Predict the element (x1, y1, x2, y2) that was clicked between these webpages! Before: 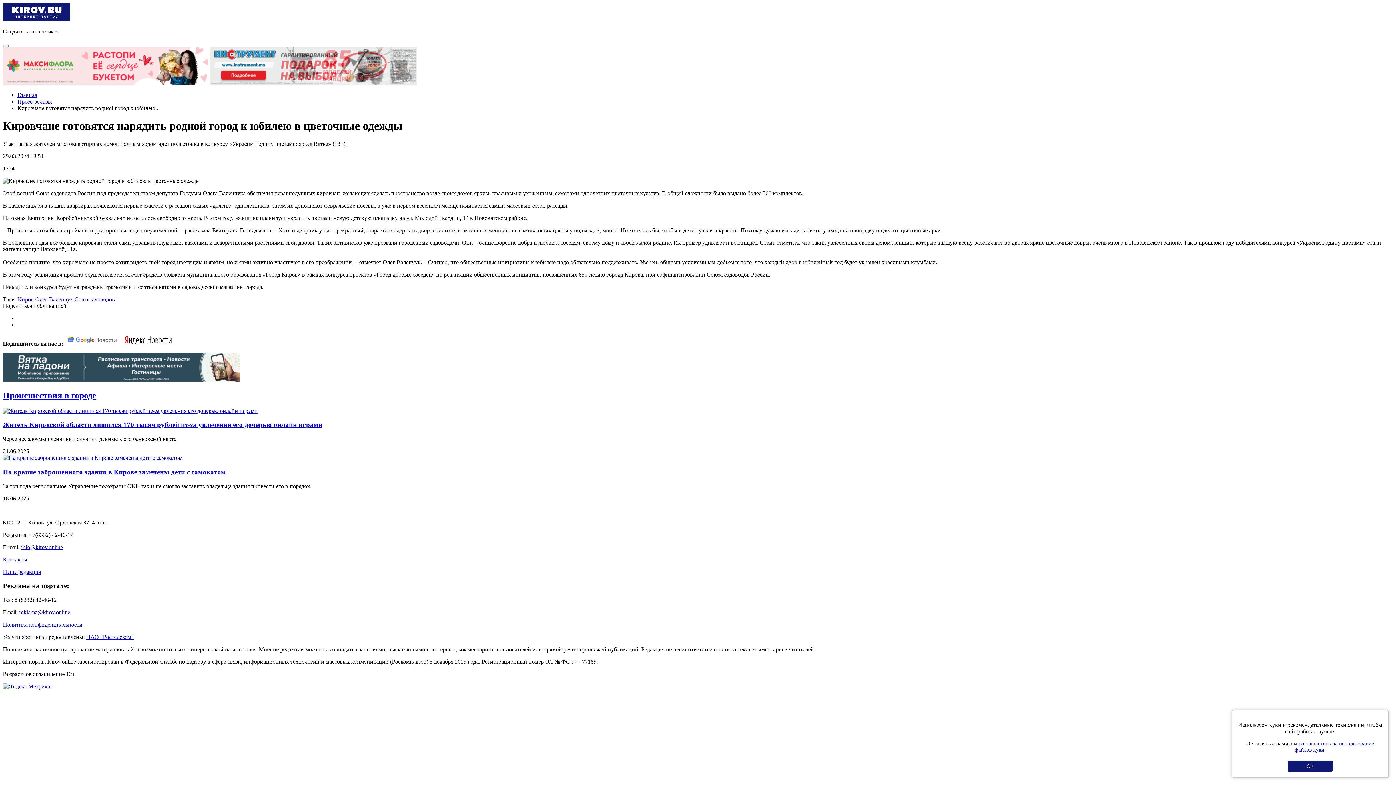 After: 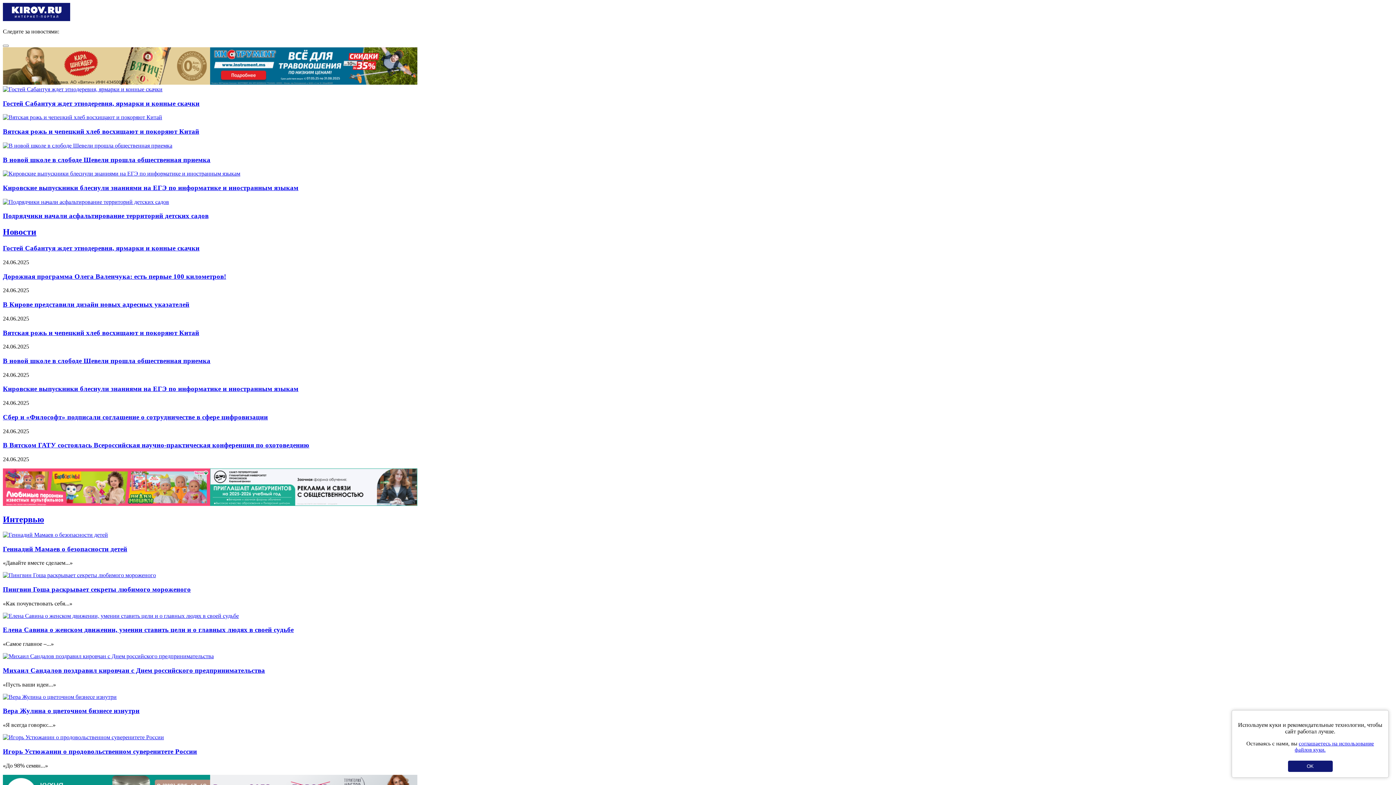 Action: bbox: (2, 16, 70, 22)